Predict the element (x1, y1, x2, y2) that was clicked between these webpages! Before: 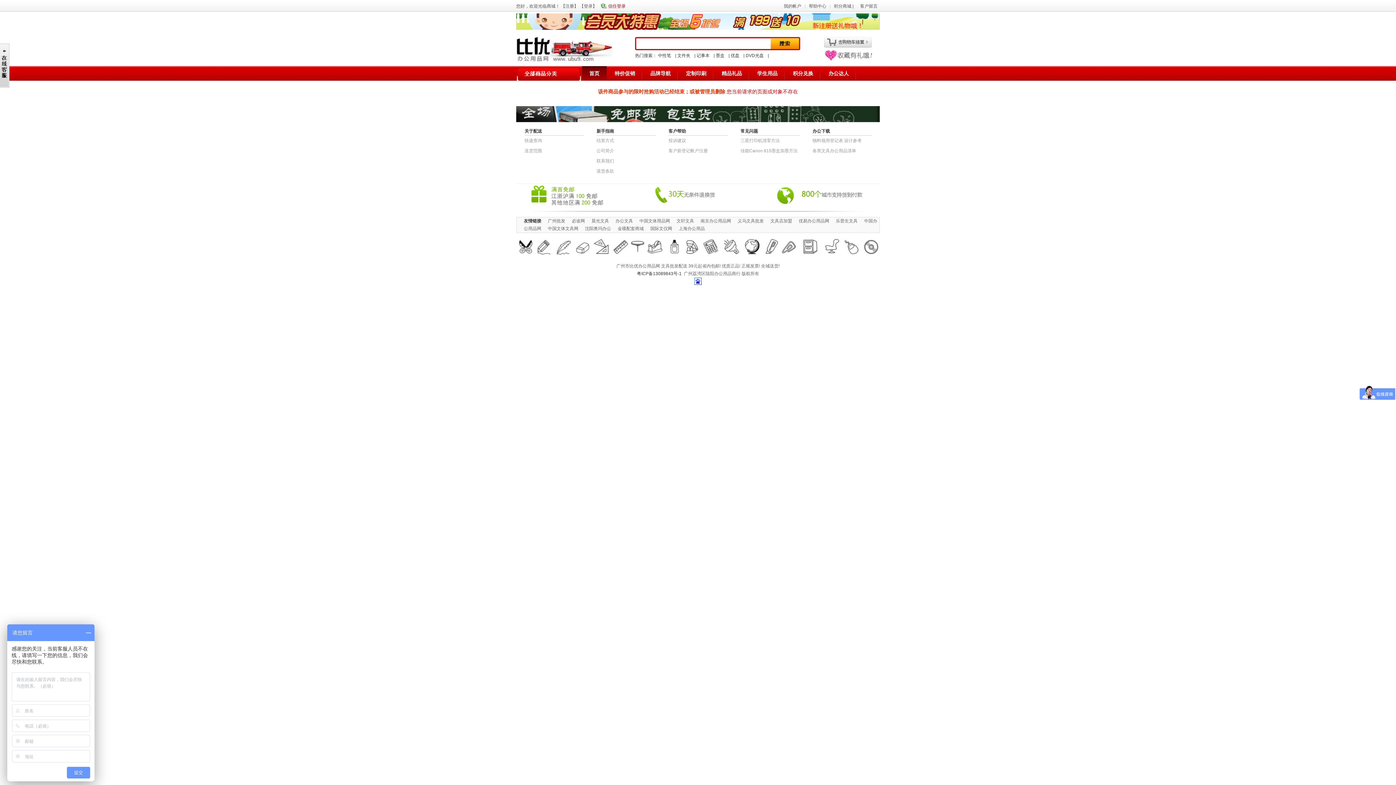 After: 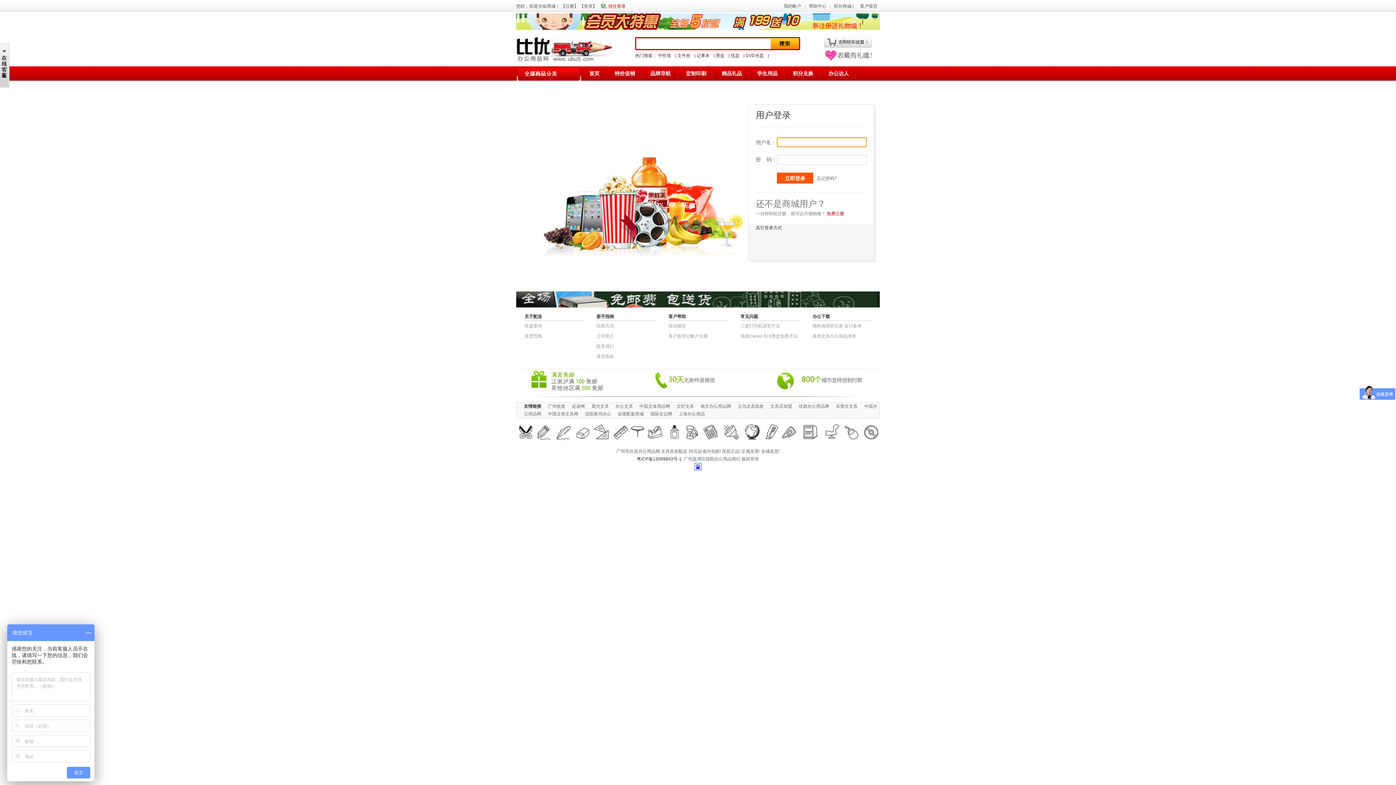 Action: bbox: (784, 3, 801, 8) label: 我的帐户